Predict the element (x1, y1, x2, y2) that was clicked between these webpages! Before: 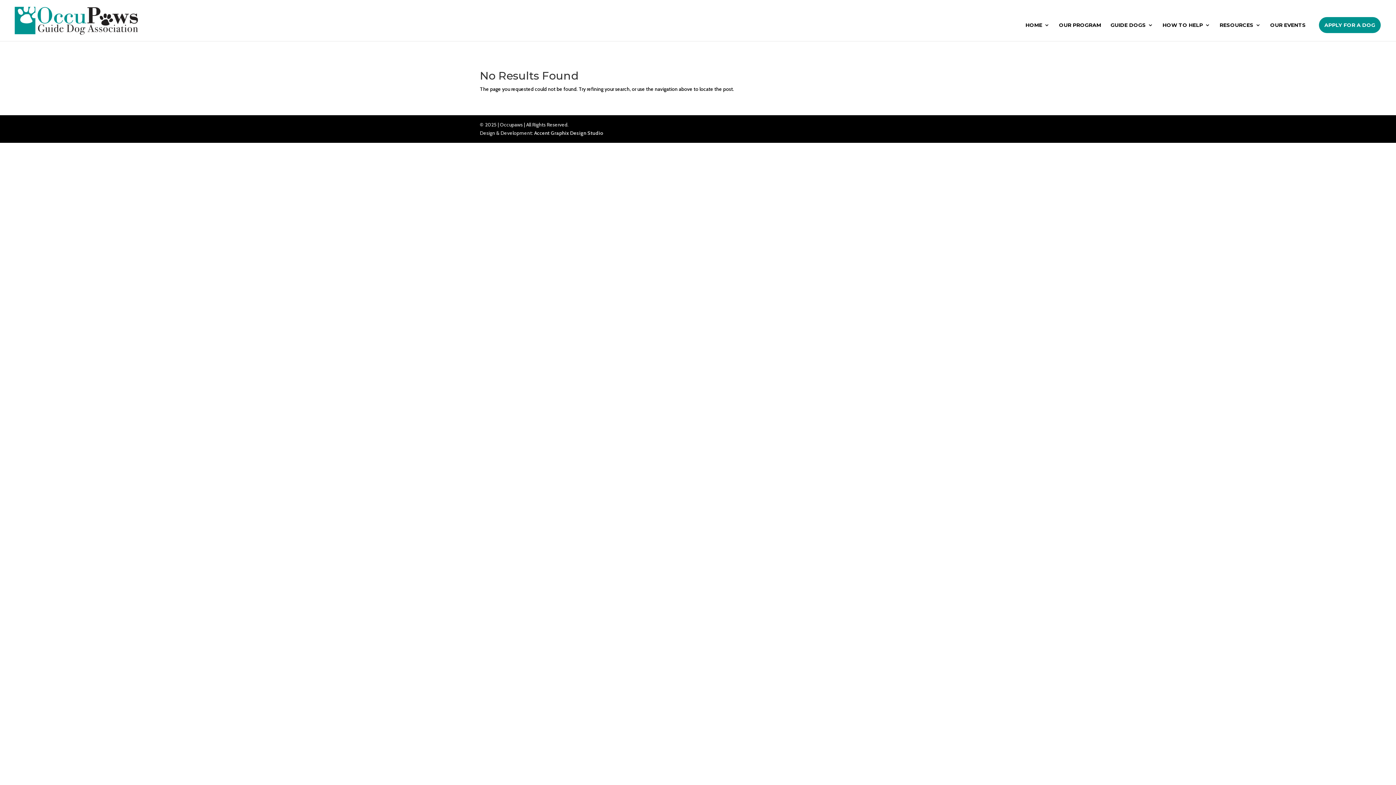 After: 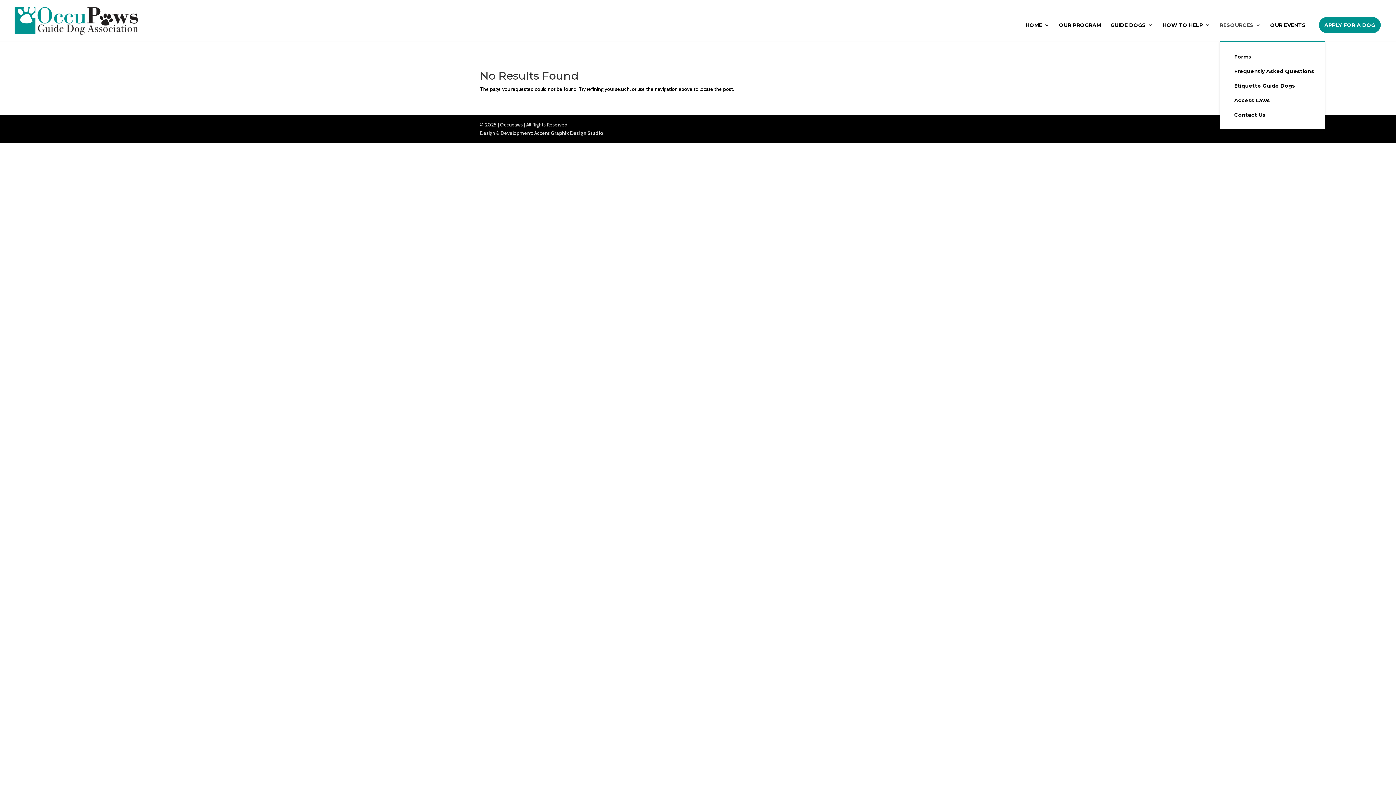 Action: label: RESOURCES bbox: (1220, 22, 1261, 41)